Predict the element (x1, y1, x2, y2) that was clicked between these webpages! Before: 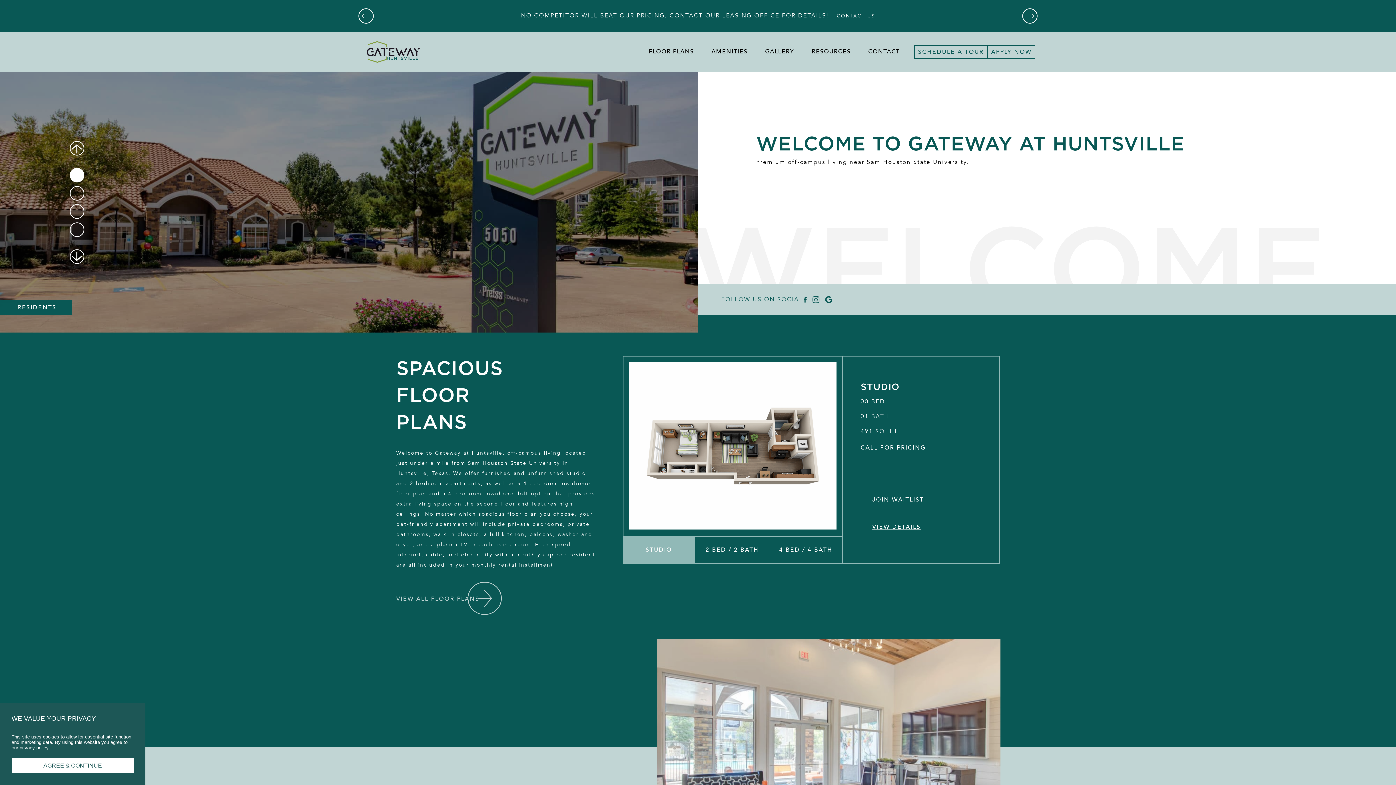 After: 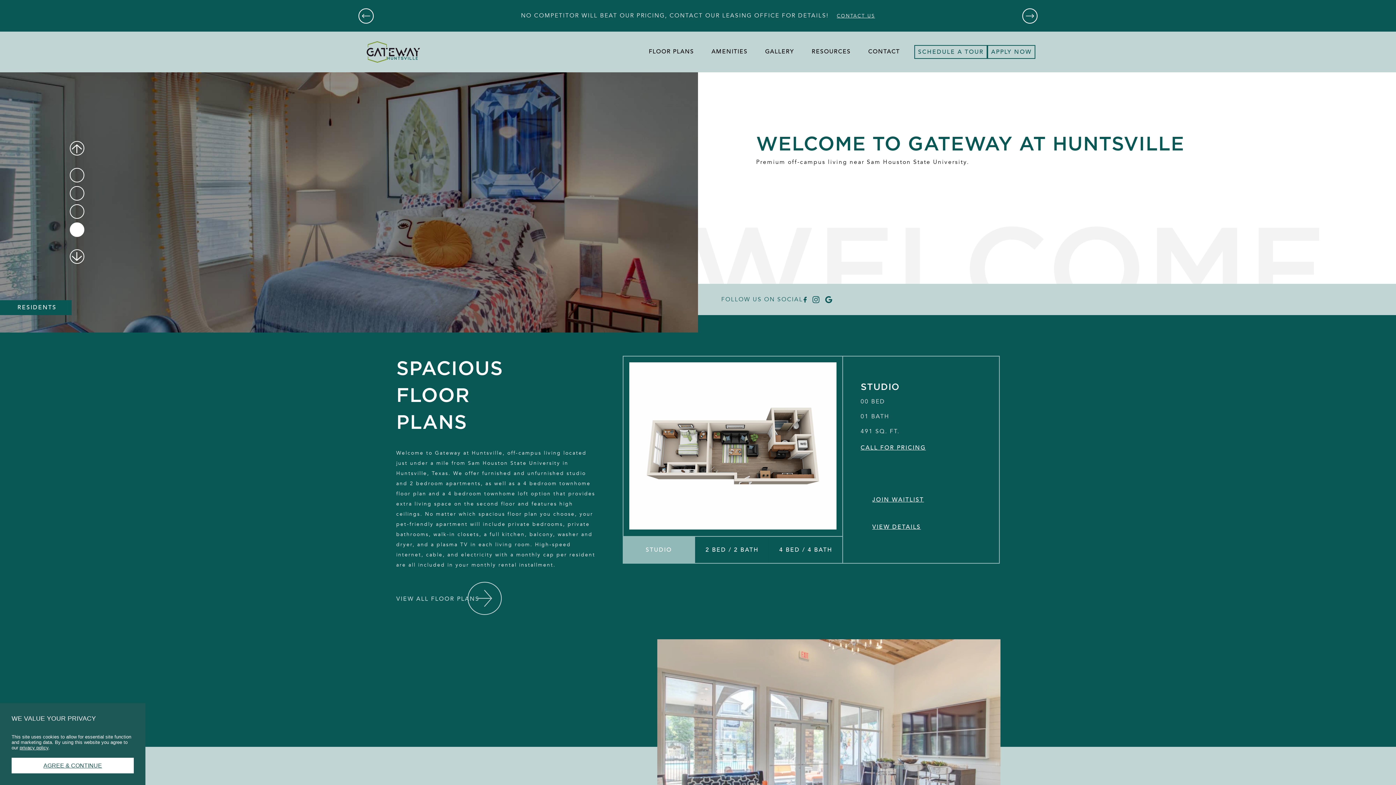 Action: label: Go to slide #4 bbox: (69, 222, 84, 237)